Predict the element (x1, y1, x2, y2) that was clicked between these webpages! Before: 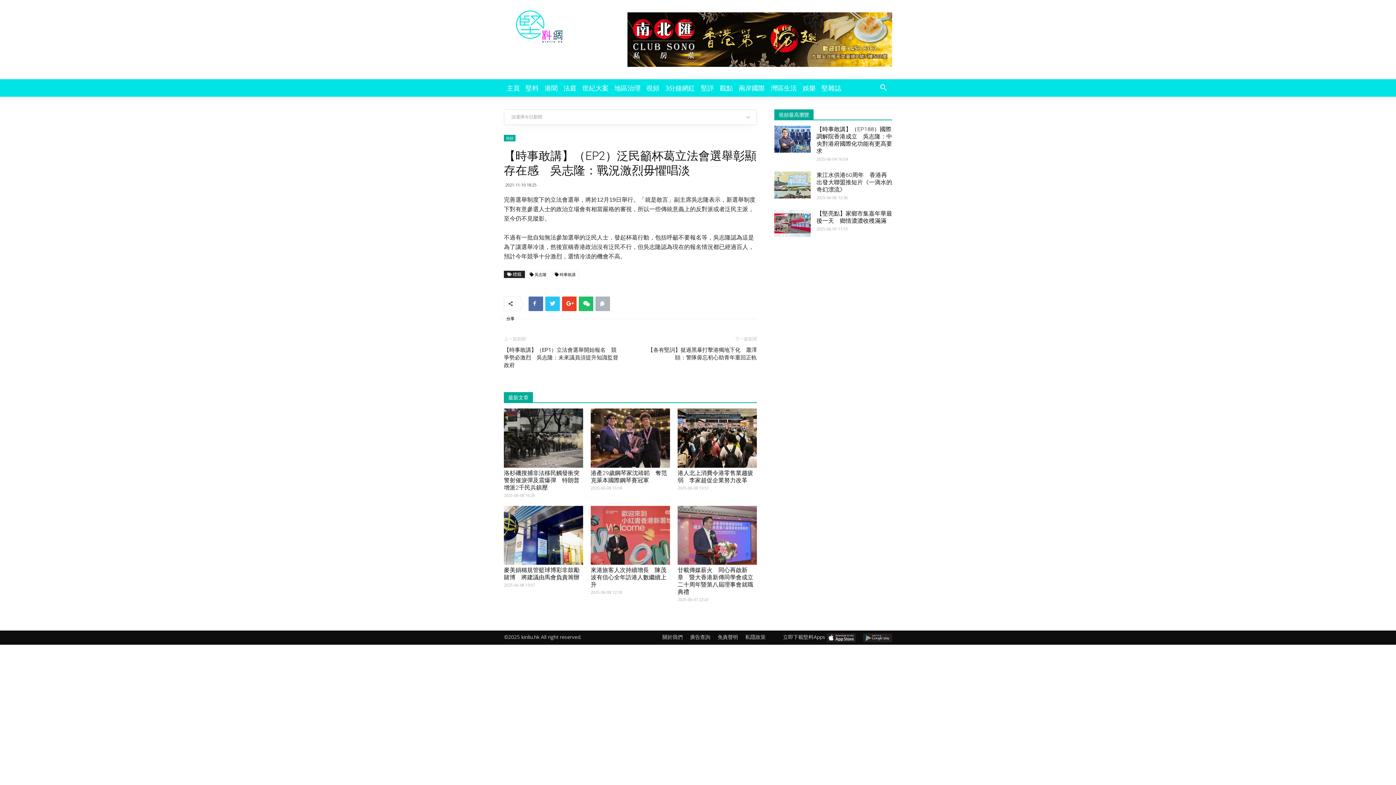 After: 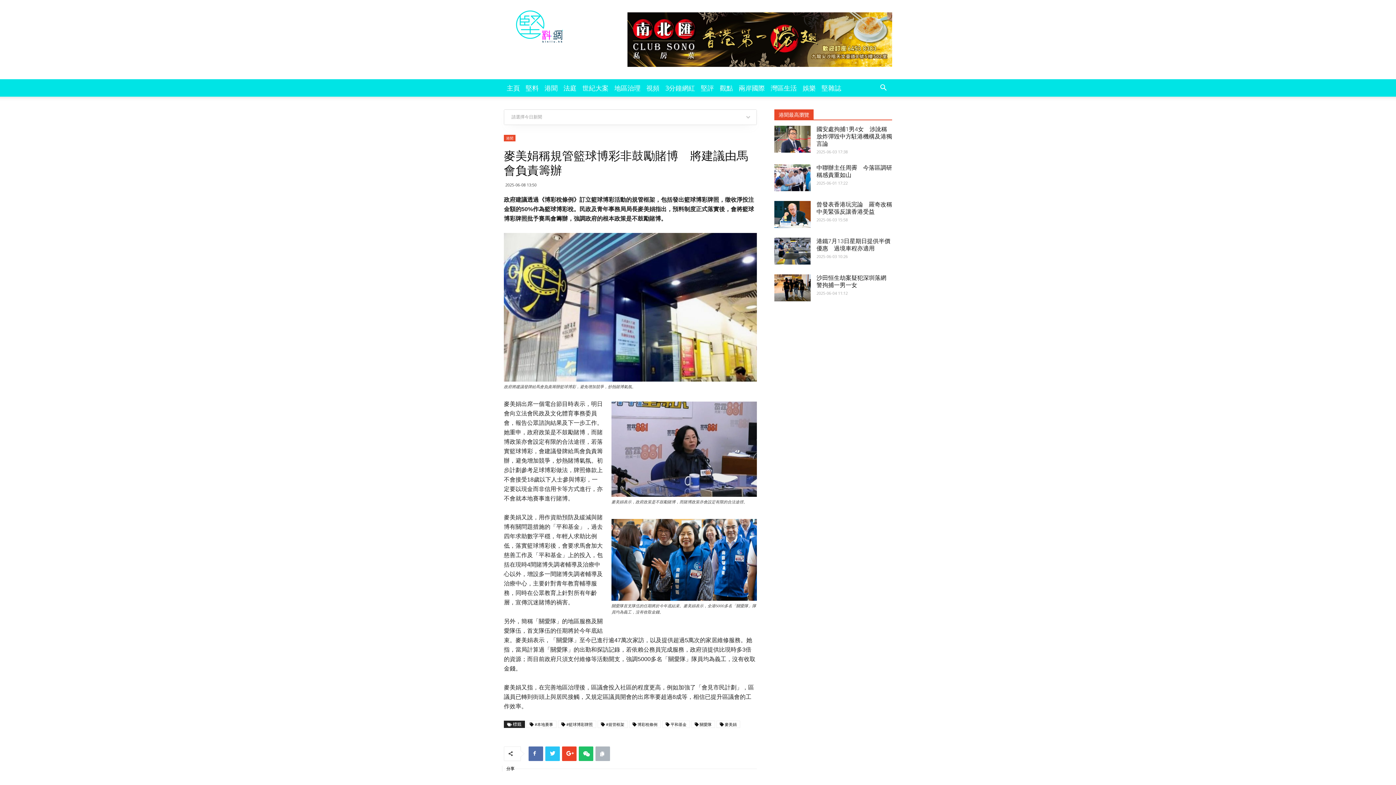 Action: bbox: (504, 506, 583, 565)